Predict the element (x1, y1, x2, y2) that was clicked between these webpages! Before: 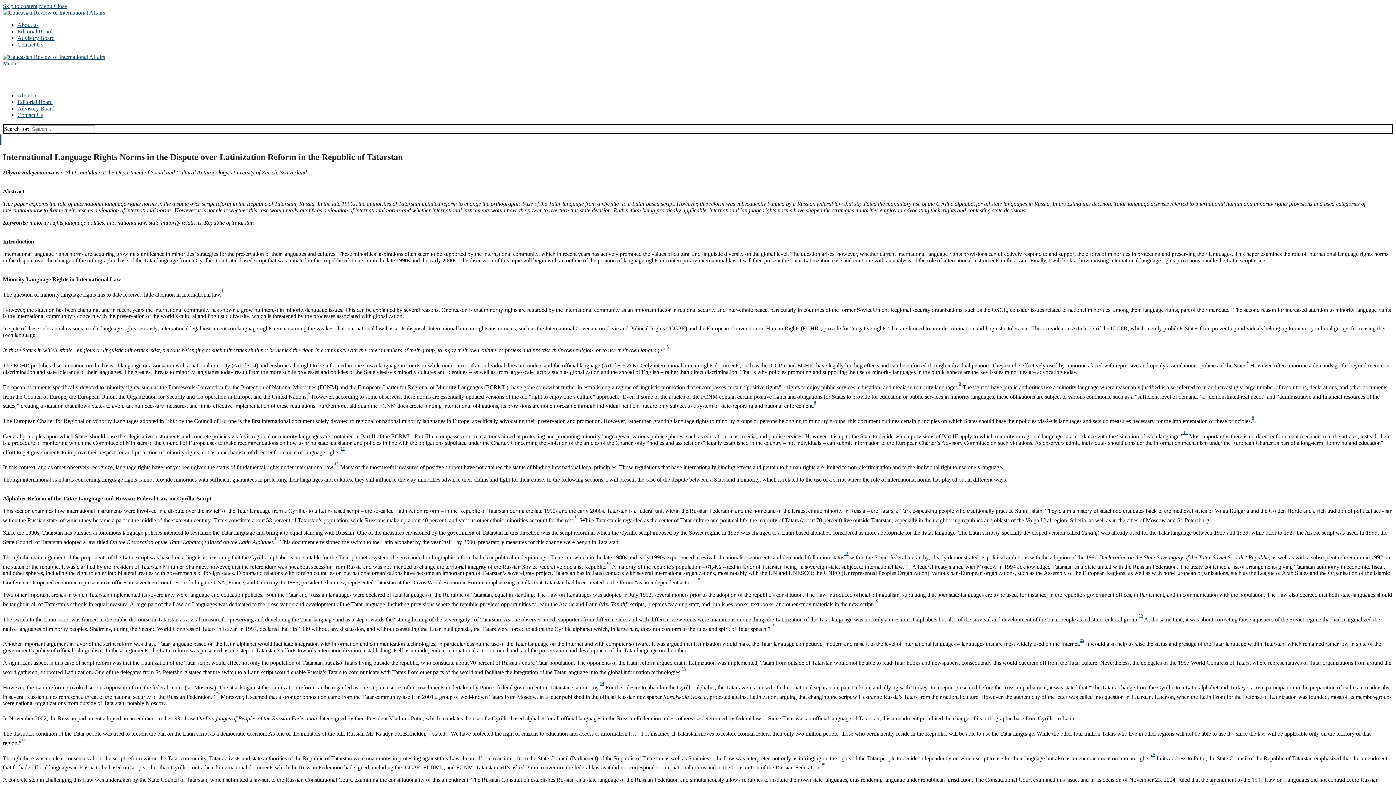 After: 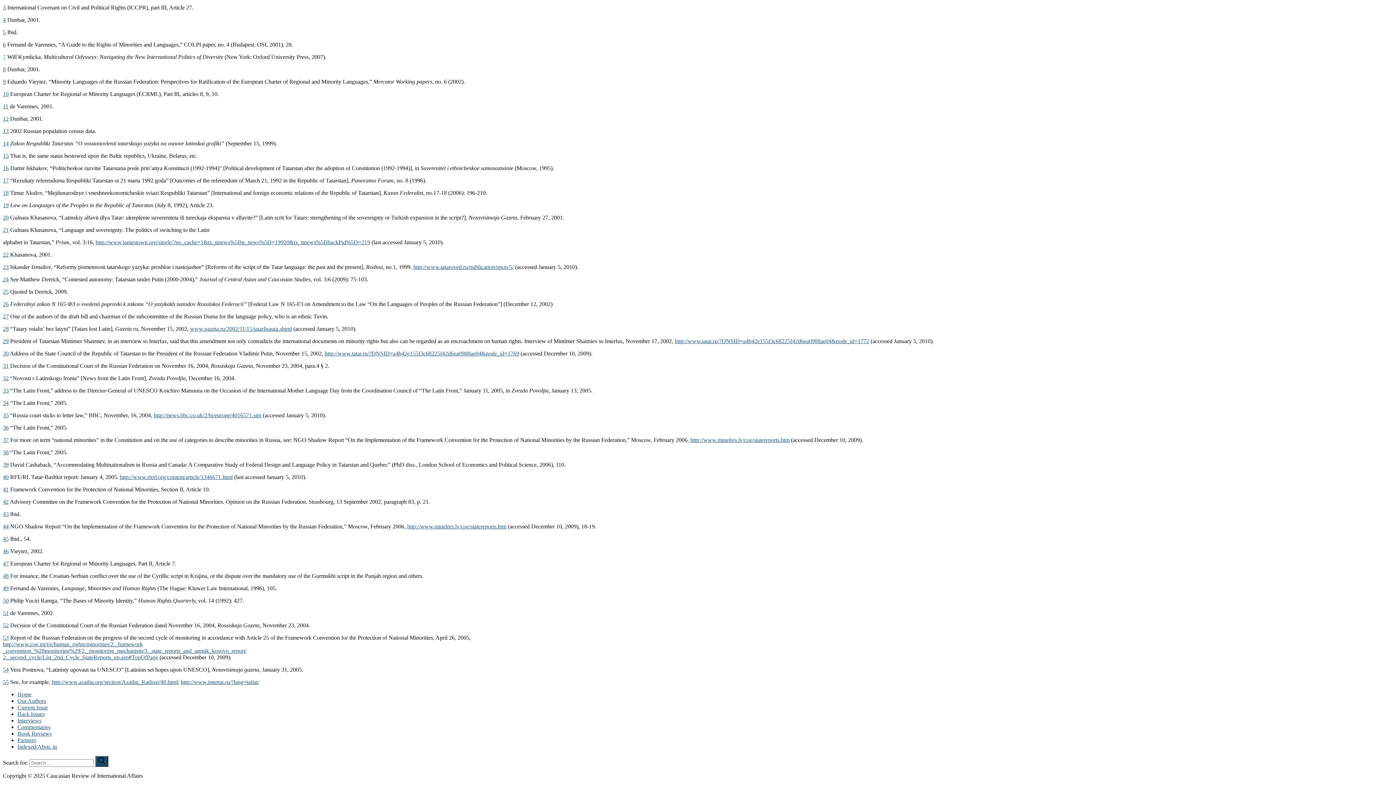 Action: label: 7 bbox: (619, 392, 621, 397)